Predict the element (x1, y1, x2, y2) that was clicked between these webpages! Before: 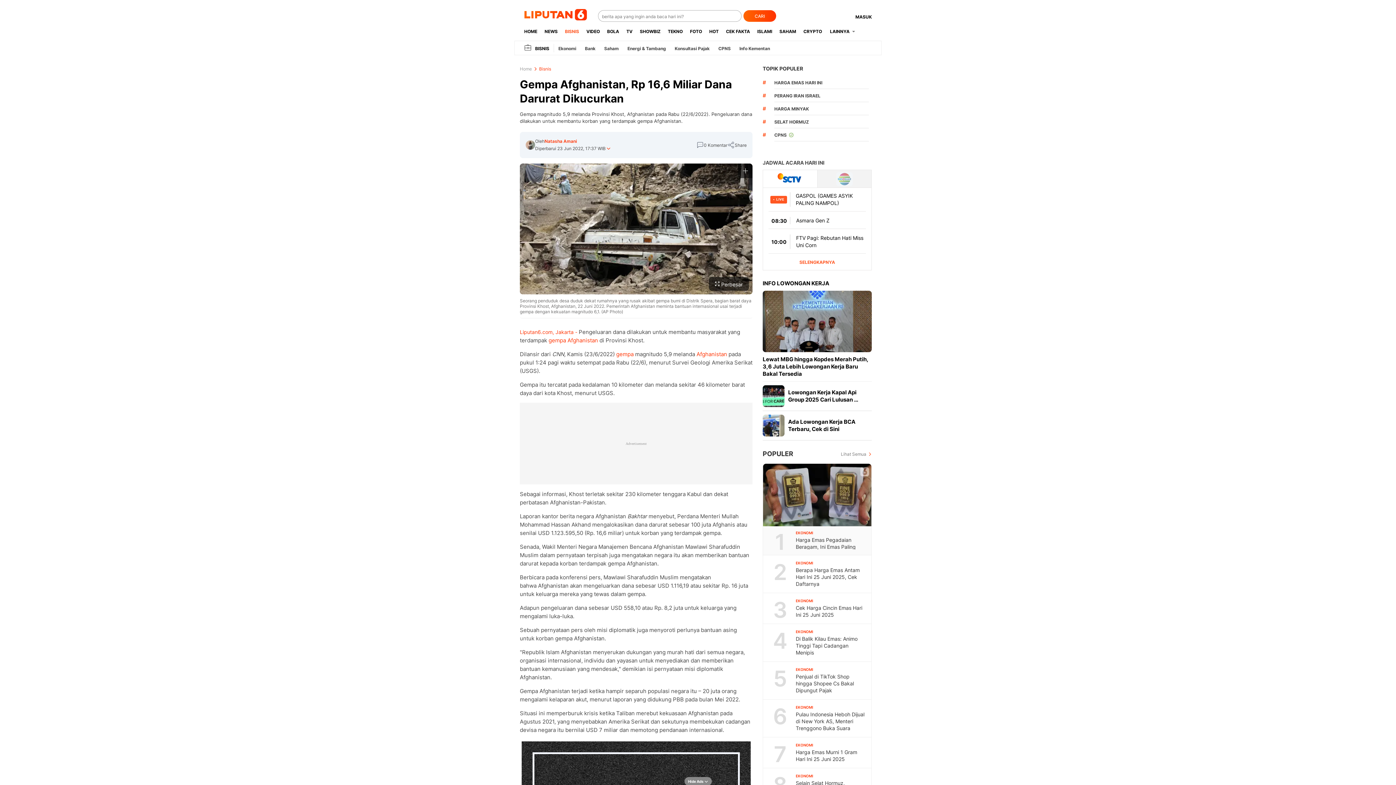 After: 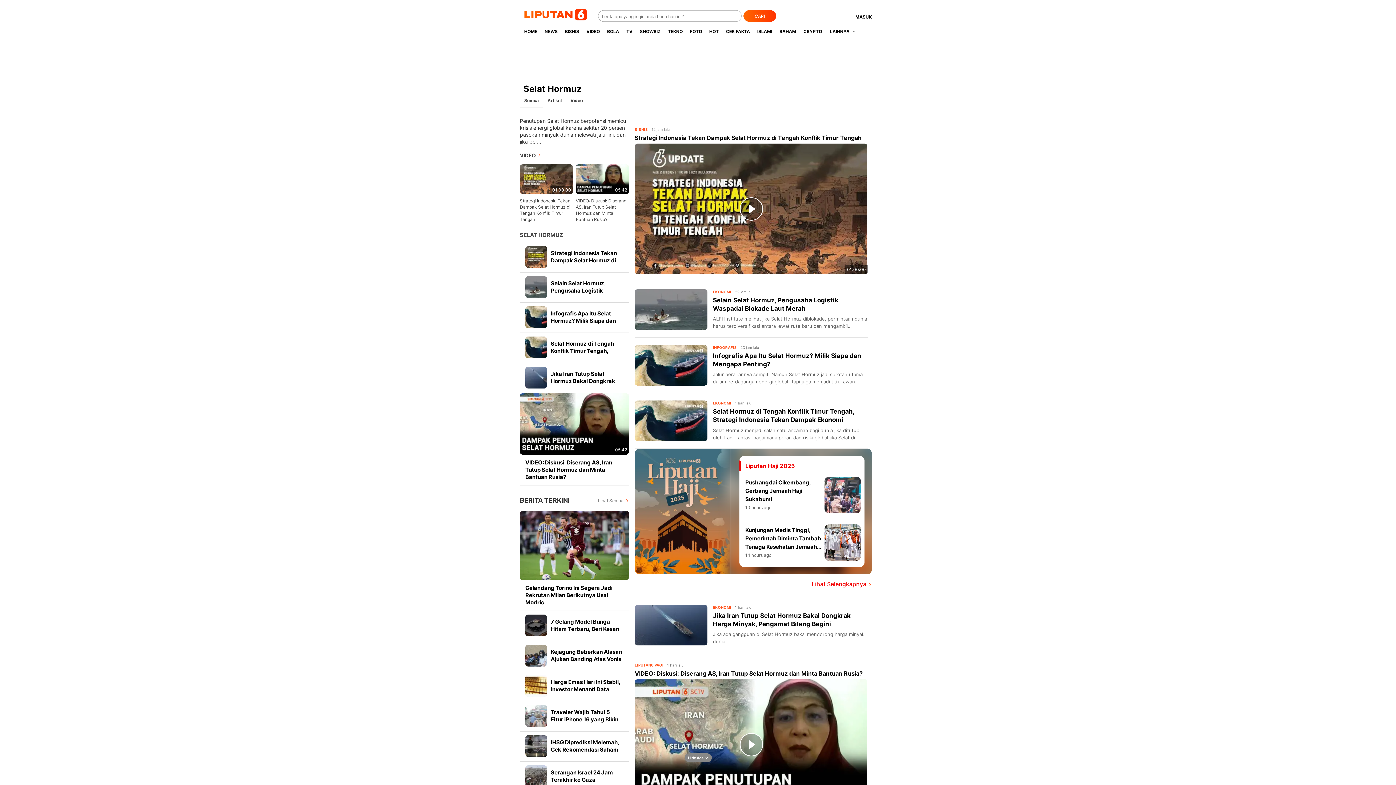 Action: label: SELAT HORMUZ bbox: (774, 117, 869, 128)